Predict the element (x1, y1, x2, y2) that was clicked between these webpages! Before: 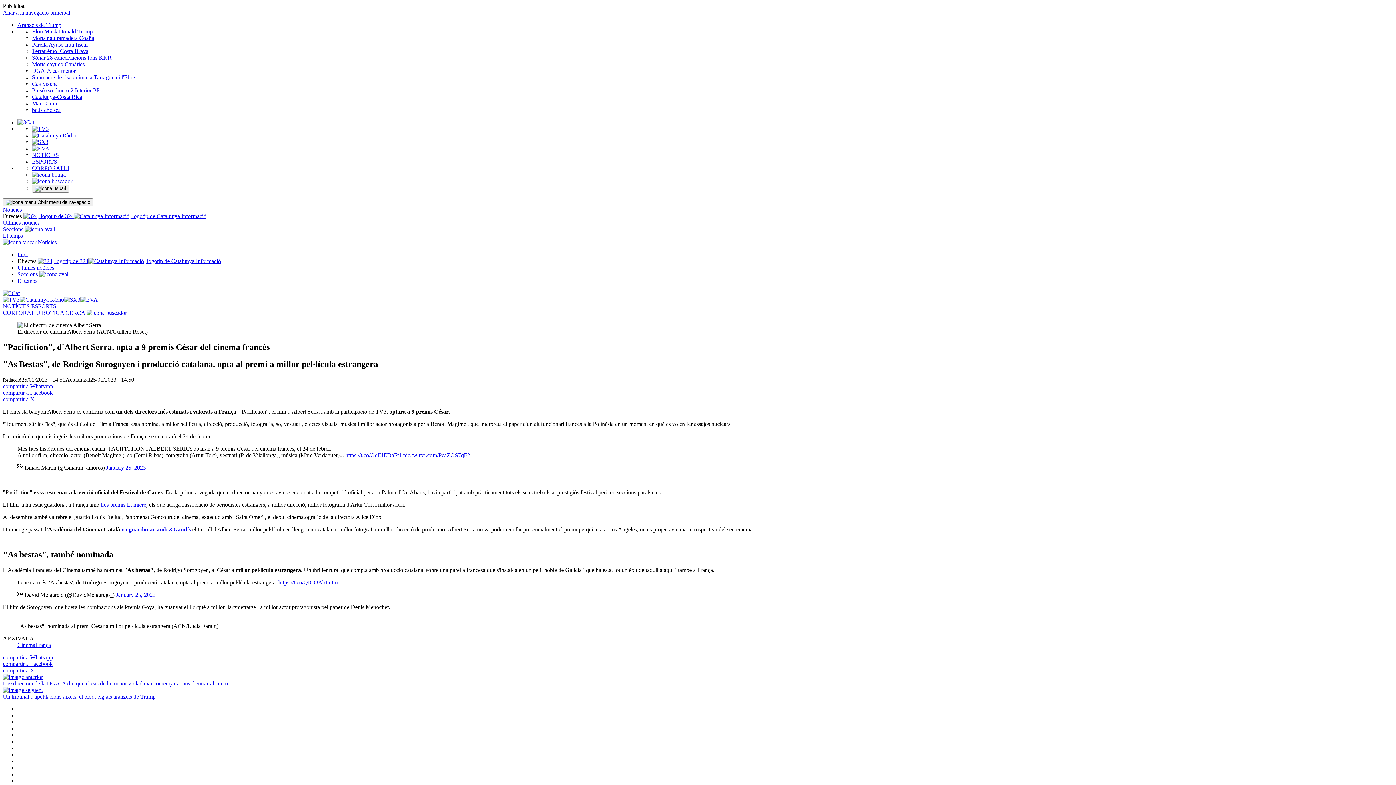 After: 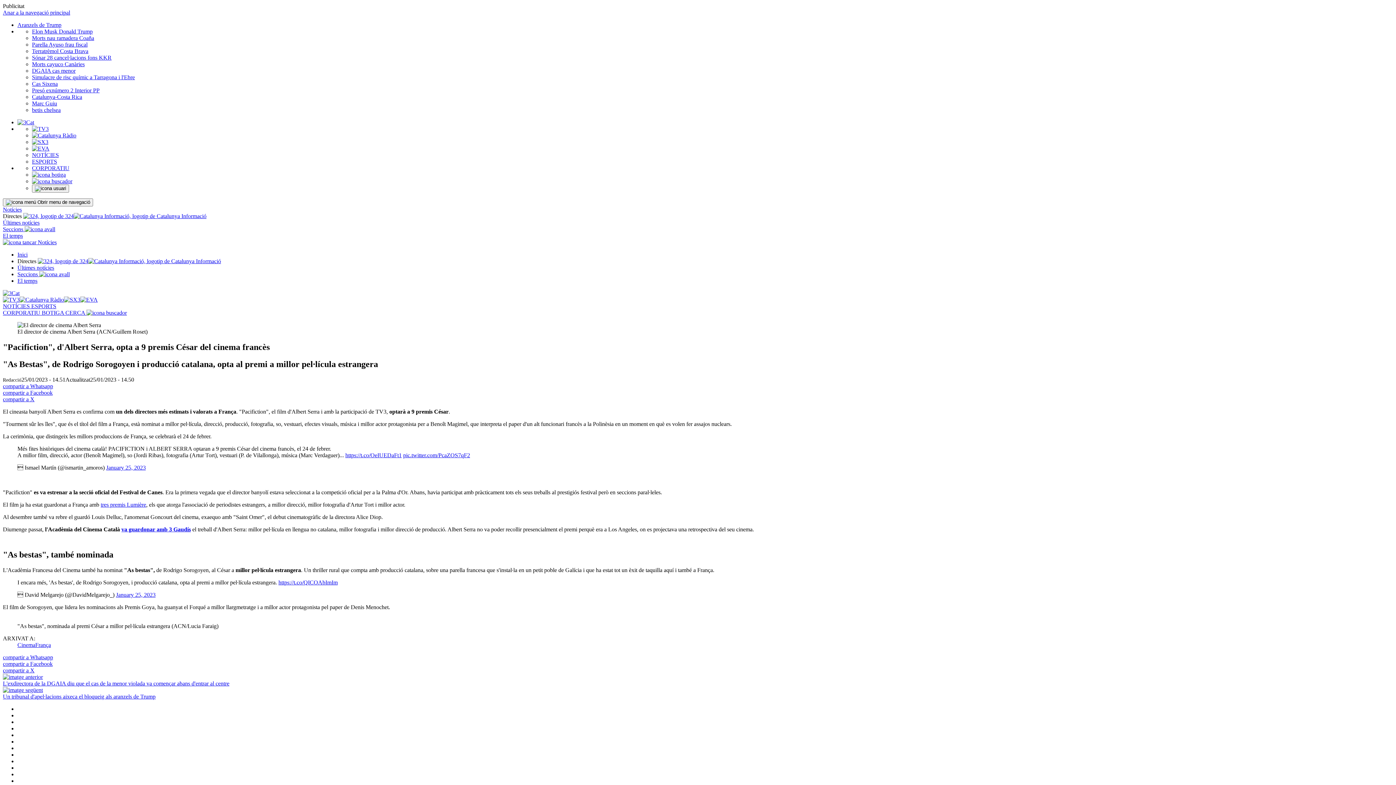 Action: bbox: (17, 271, 69, 277) label: Seccions 